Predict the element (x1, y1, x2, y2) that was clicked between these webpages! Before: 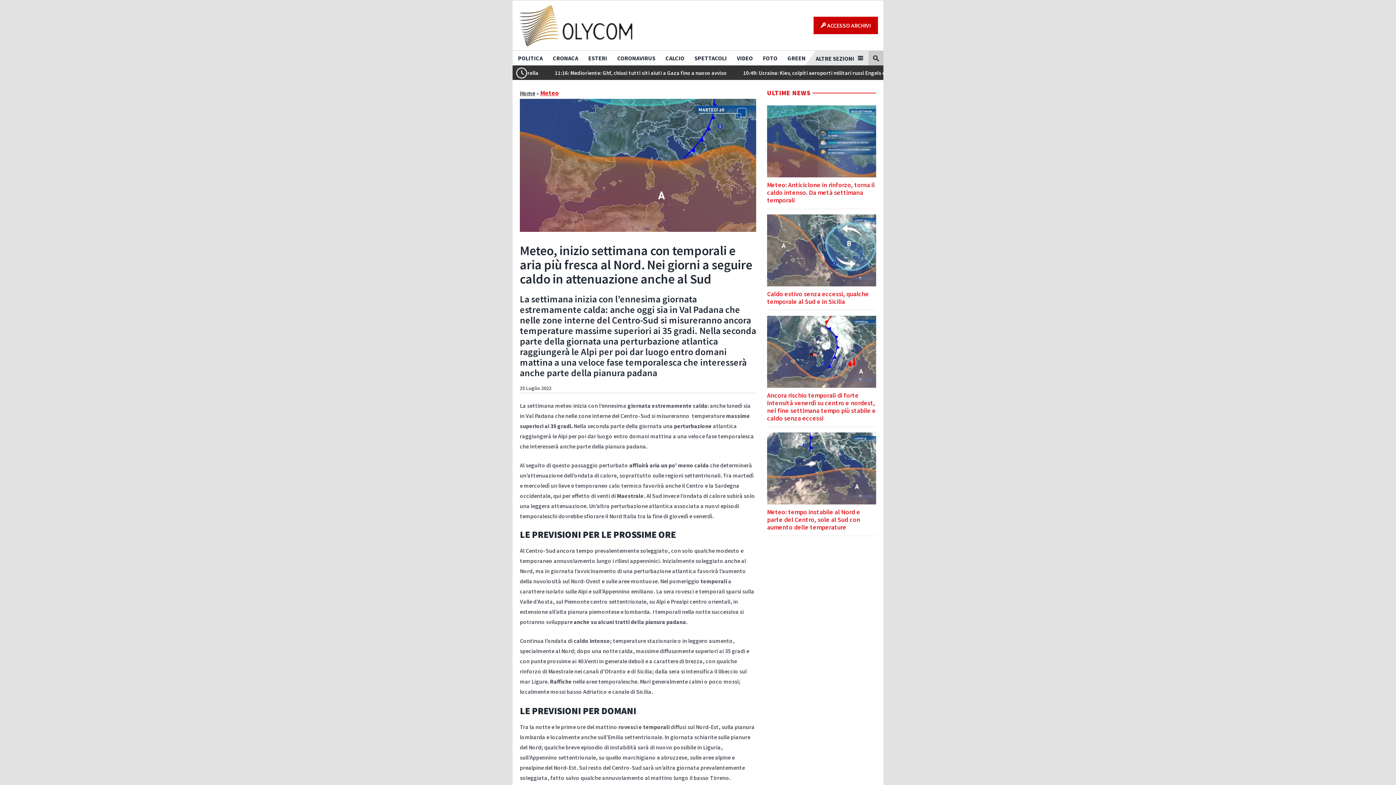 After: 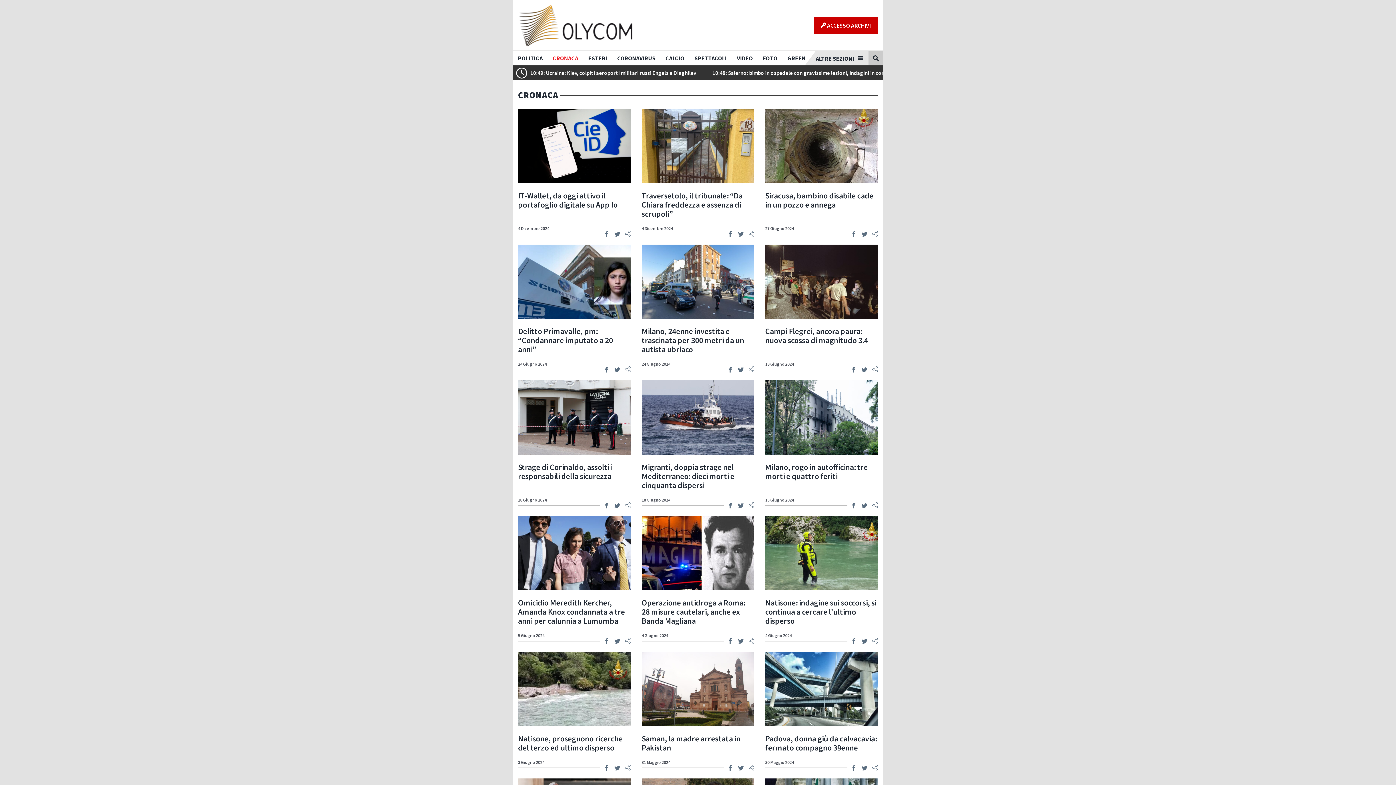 Action: bbox: (552, 50, 578, 65) label: CRONACA